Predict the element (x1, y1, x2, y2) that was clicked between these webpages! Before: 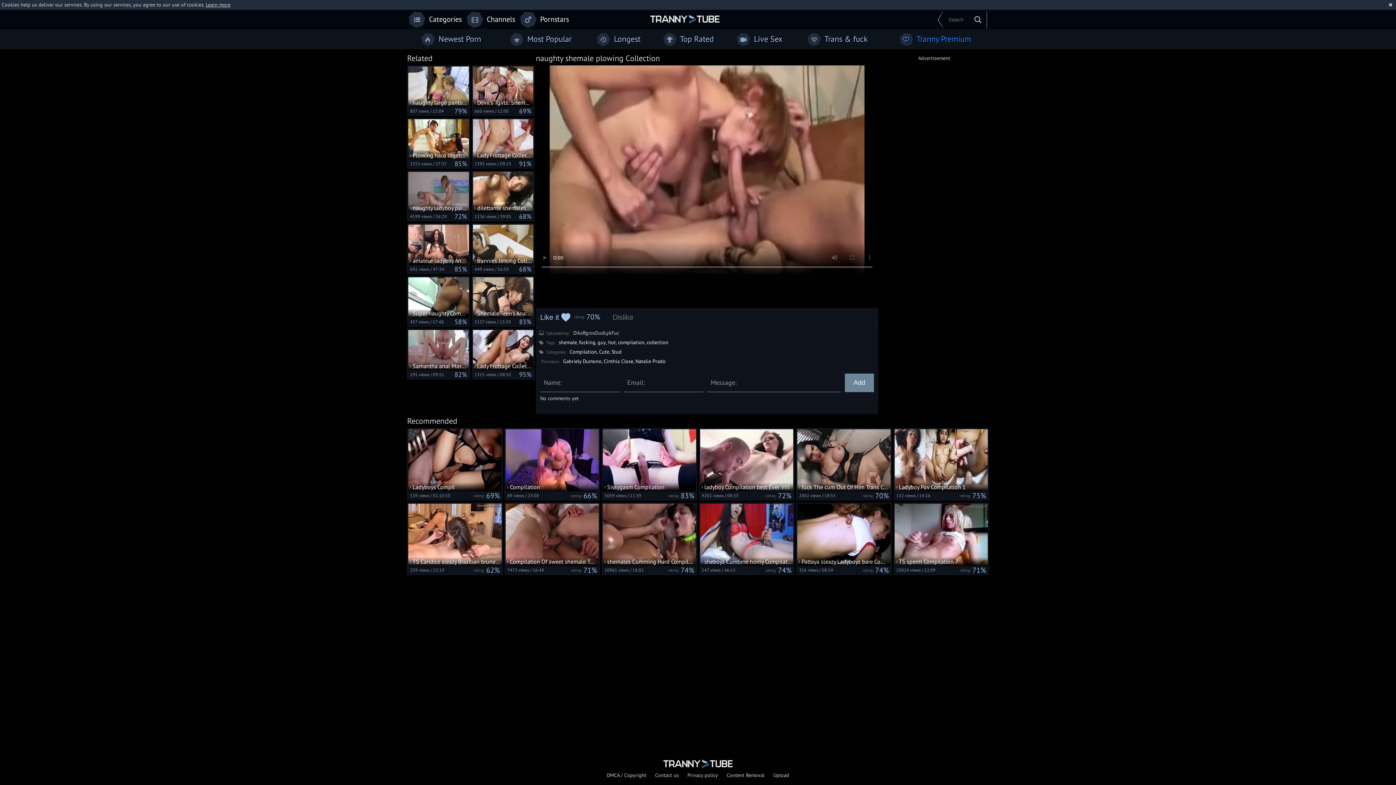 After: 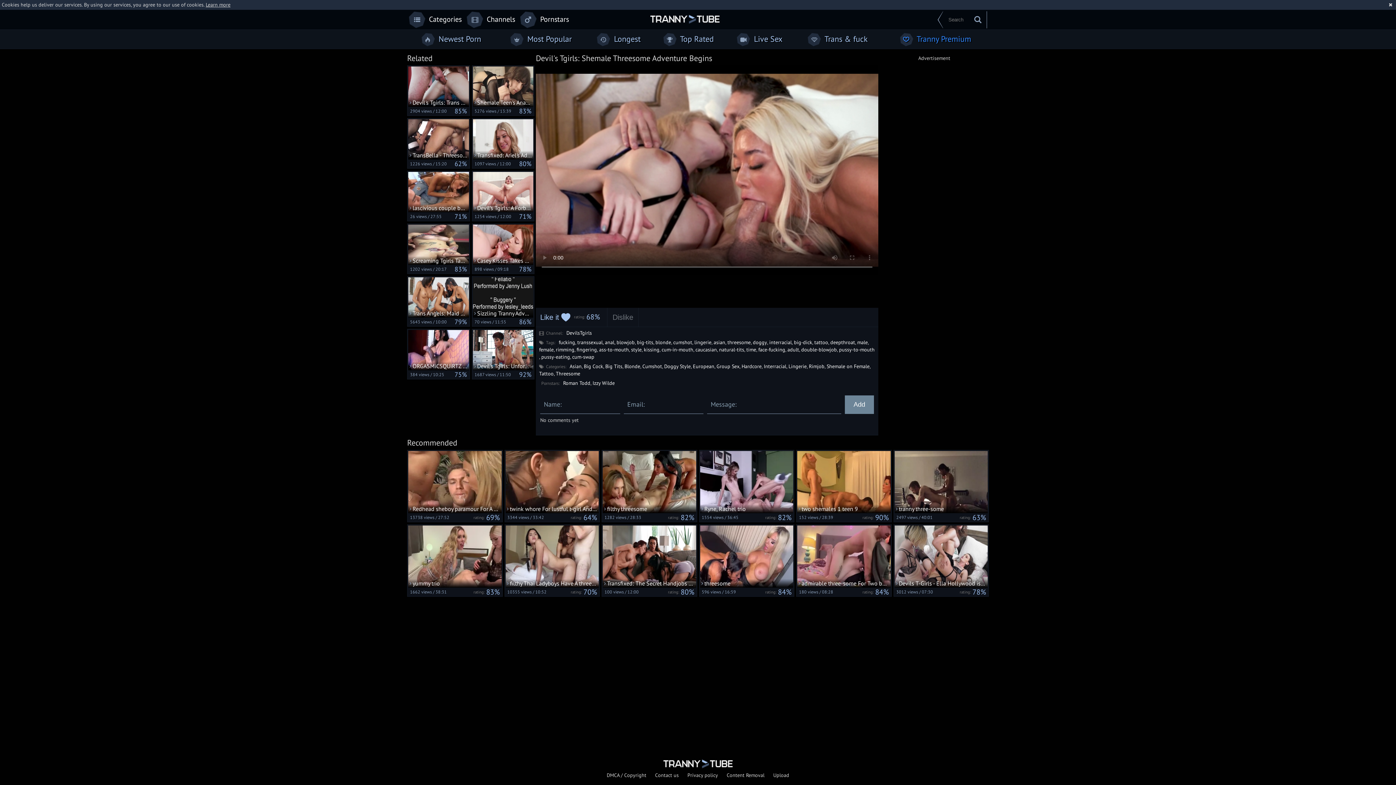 Action: bbox: (472, 66, 533, 115) label:   Devil's Tgirls: Shemale Threesome Adventure Begins
660 views / 12:00
69%